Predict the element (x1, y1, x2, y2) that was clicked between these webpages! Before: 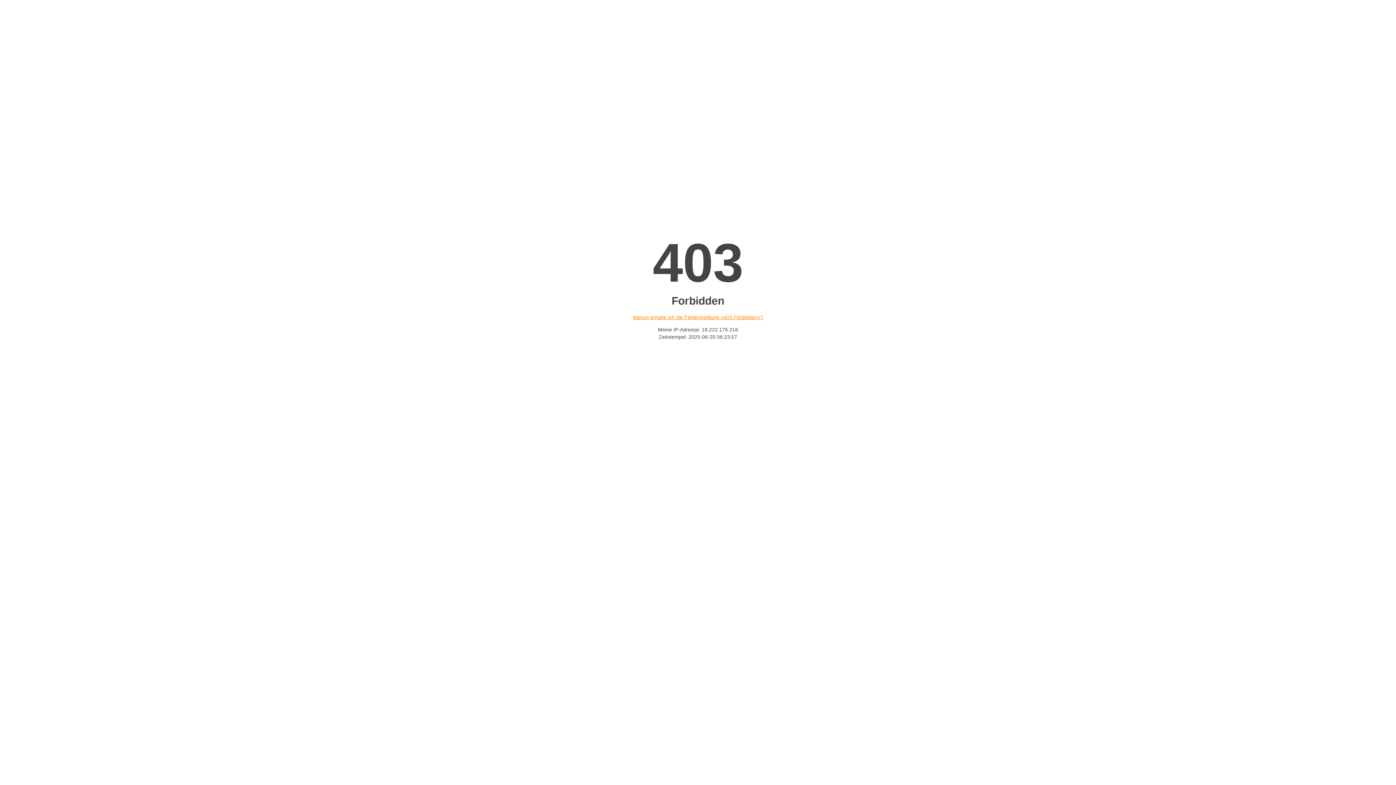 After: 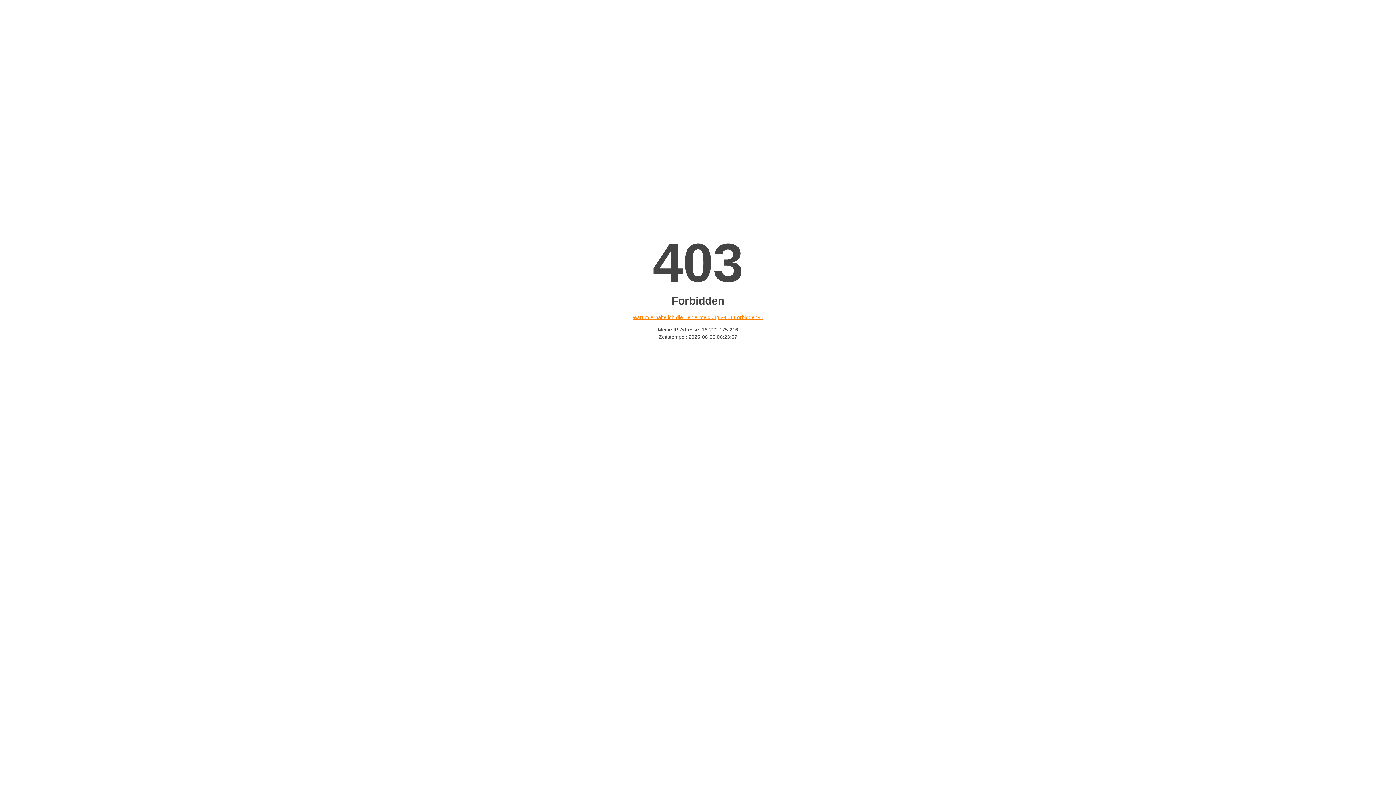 Action: label: Warum erhalte ich die Fehlermeldung «403 Forbidden»? bbox: (632, 314, 763, 320)